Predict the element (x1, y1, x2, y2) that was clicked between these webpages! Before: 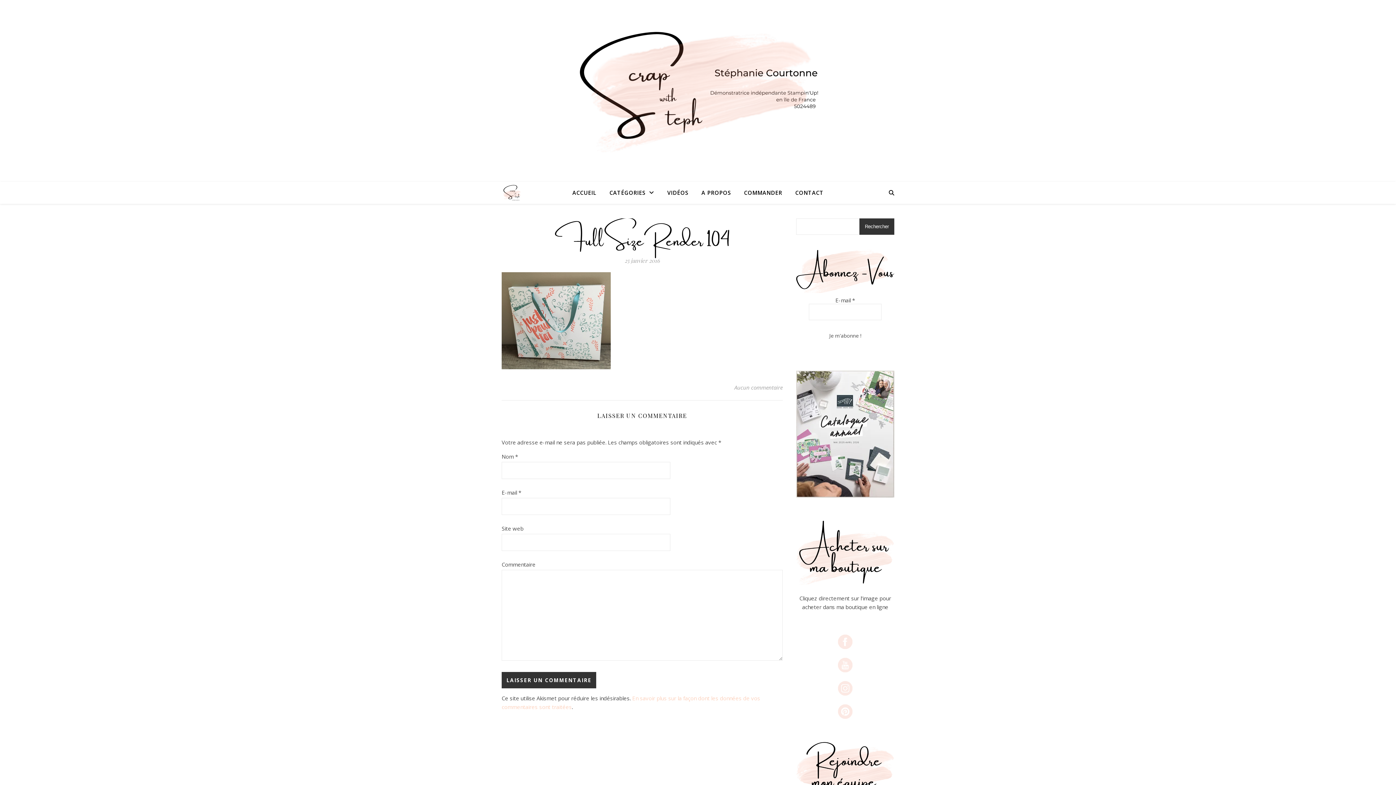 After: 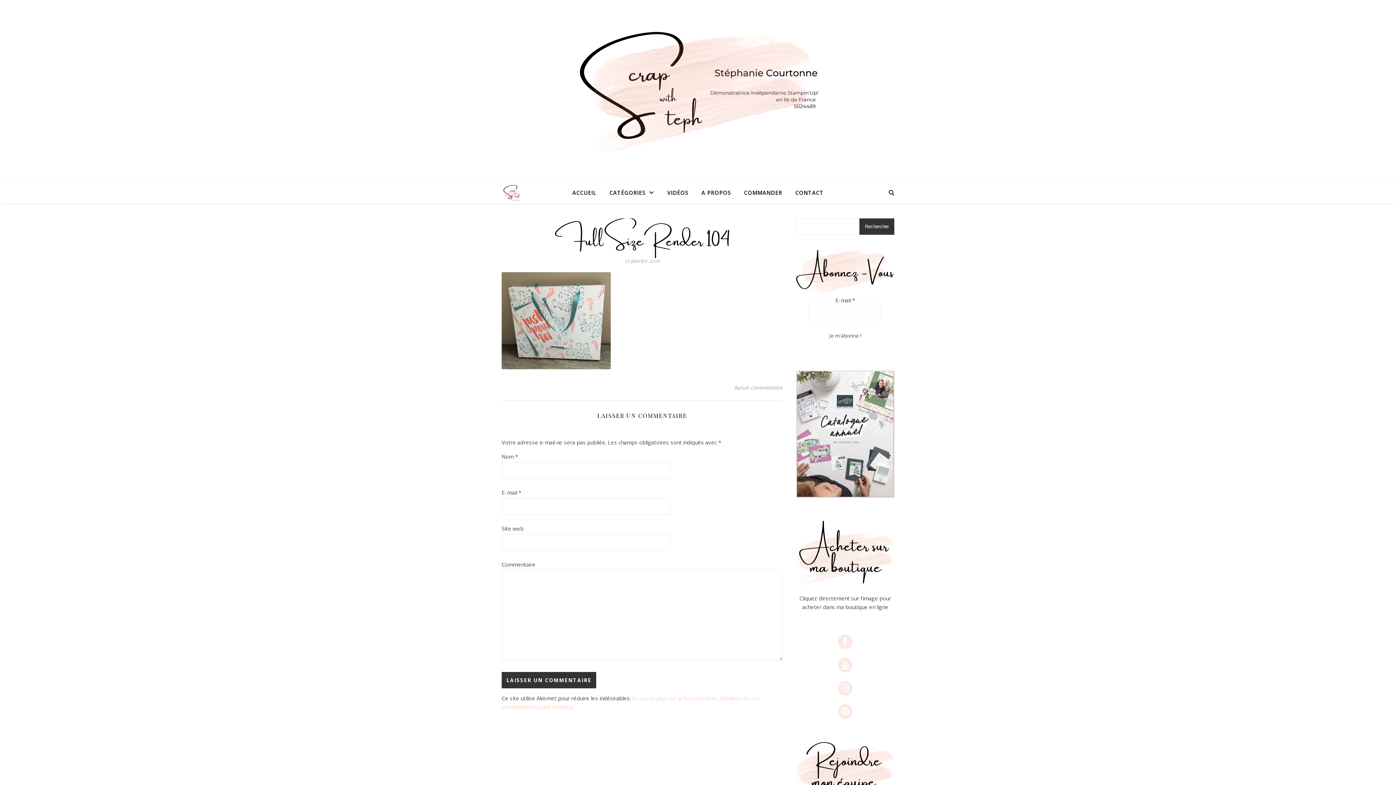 Action: label: 
 bbox: (796, 521, 894, 585)